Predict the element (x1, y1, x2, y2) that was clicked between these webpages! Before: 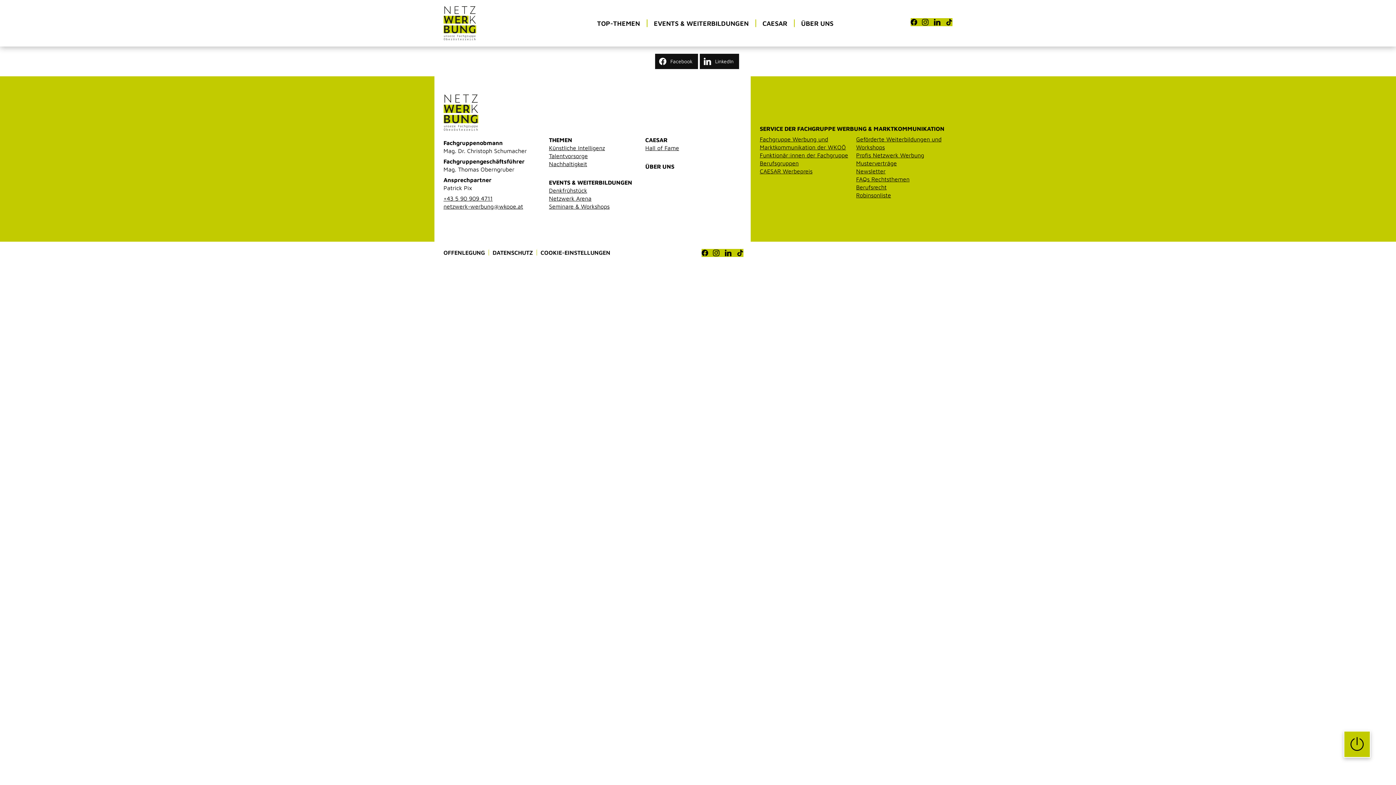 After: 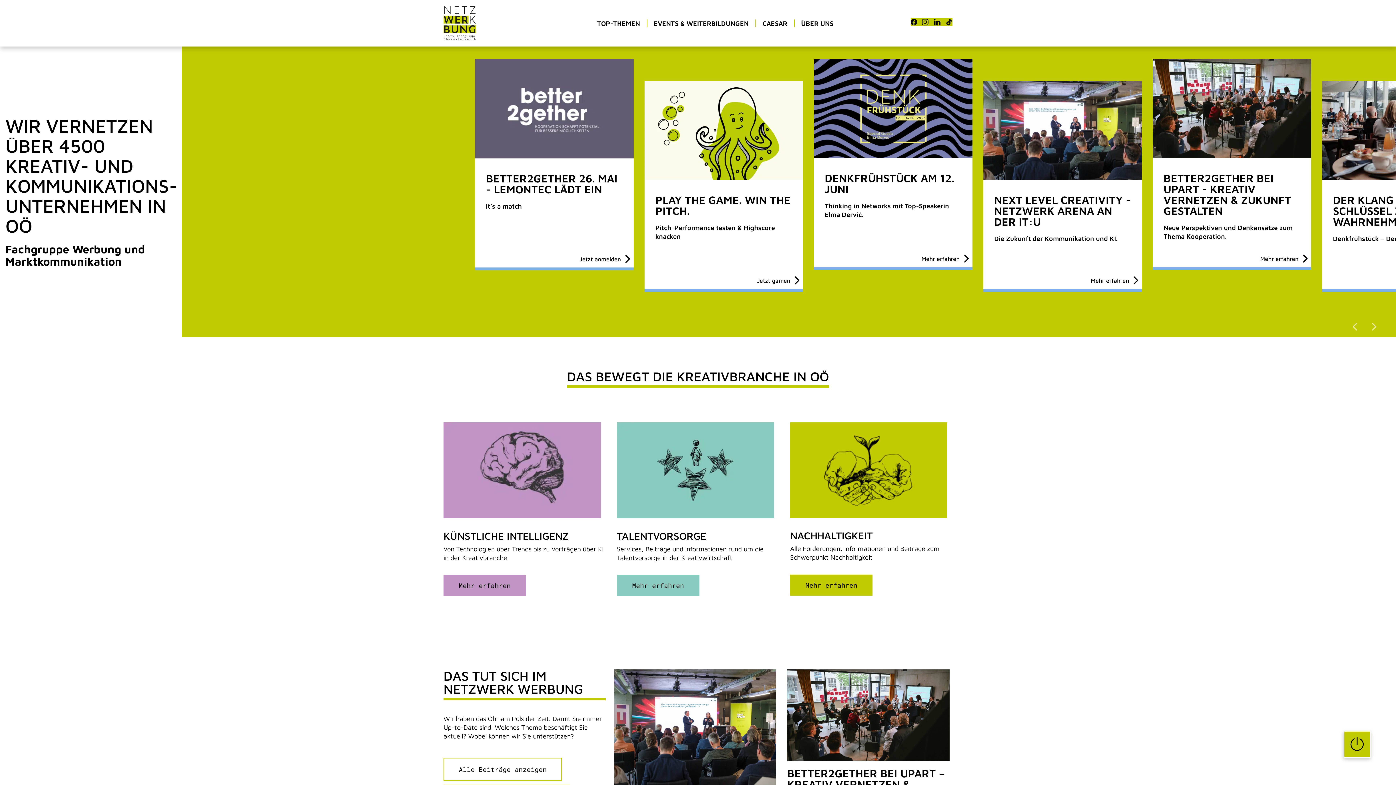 Action: bbox: (443, 5, 478, 41)